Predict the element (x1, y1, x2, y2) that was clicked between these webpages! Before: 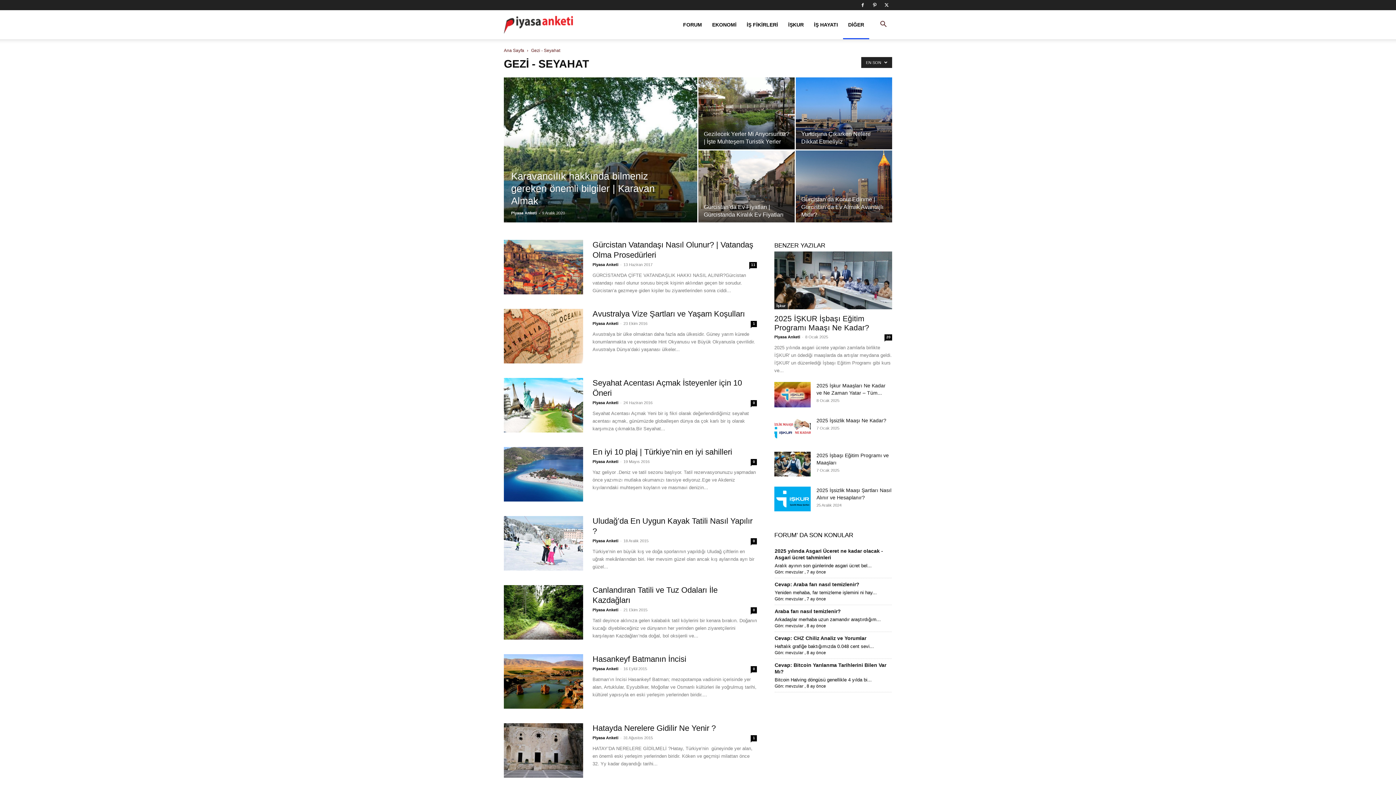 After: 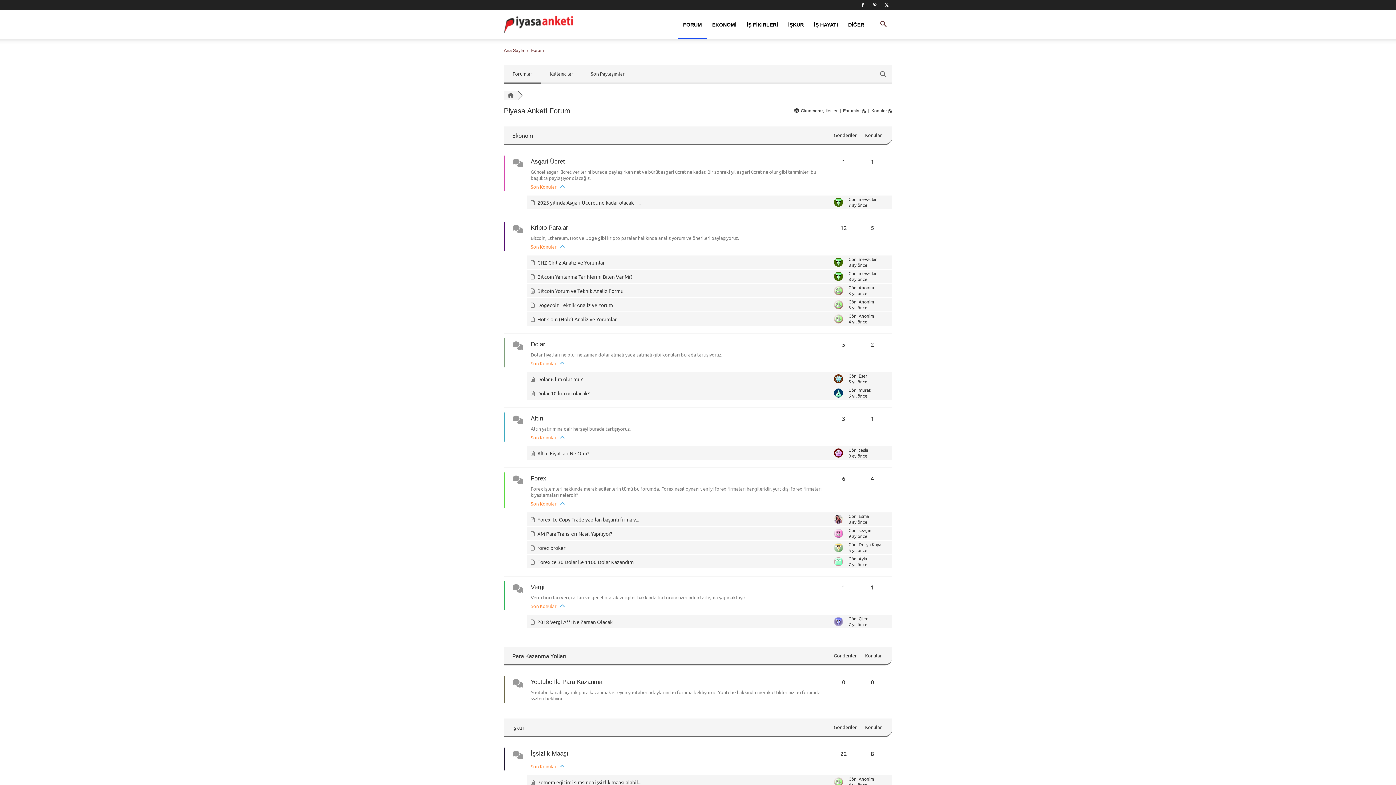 Action: bbox: (678, 10, 707, 39) label: FORUM